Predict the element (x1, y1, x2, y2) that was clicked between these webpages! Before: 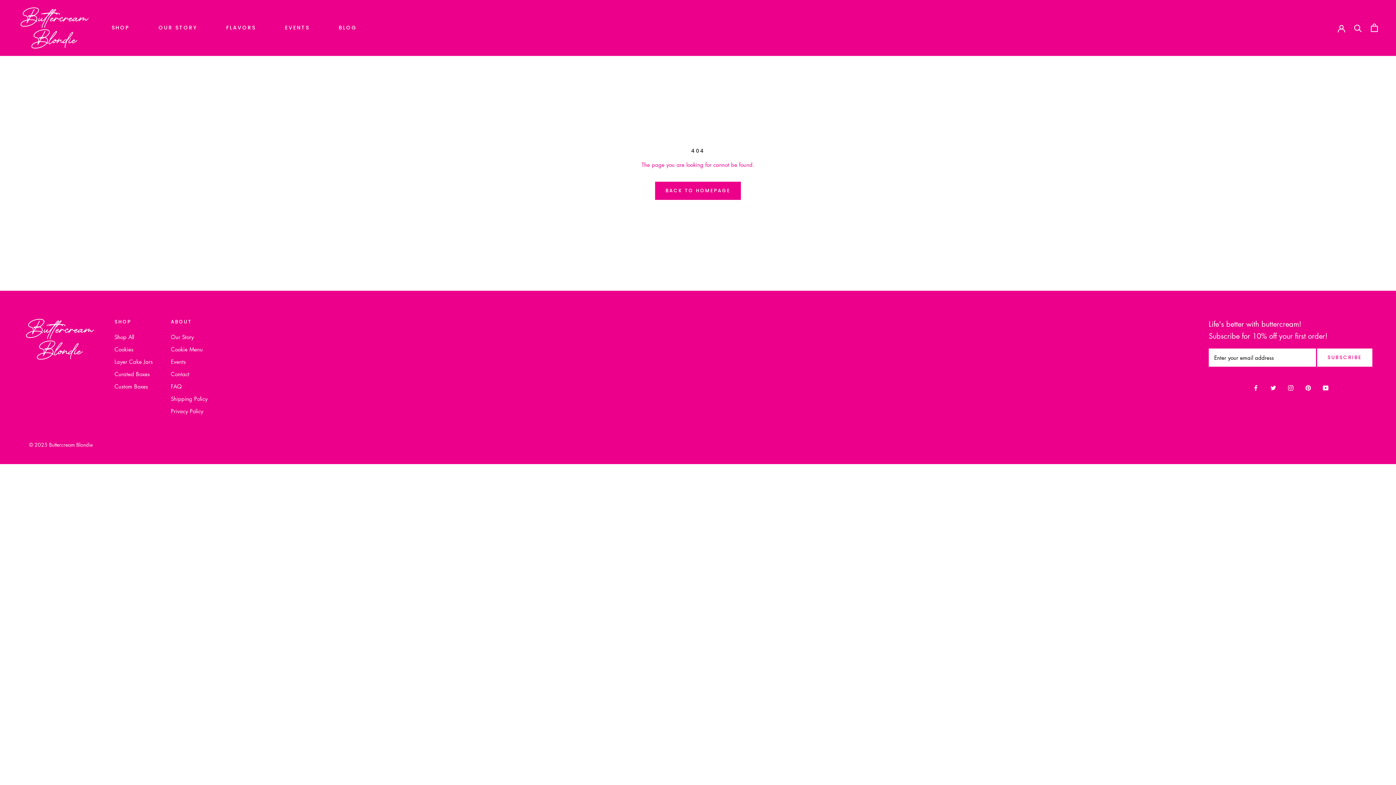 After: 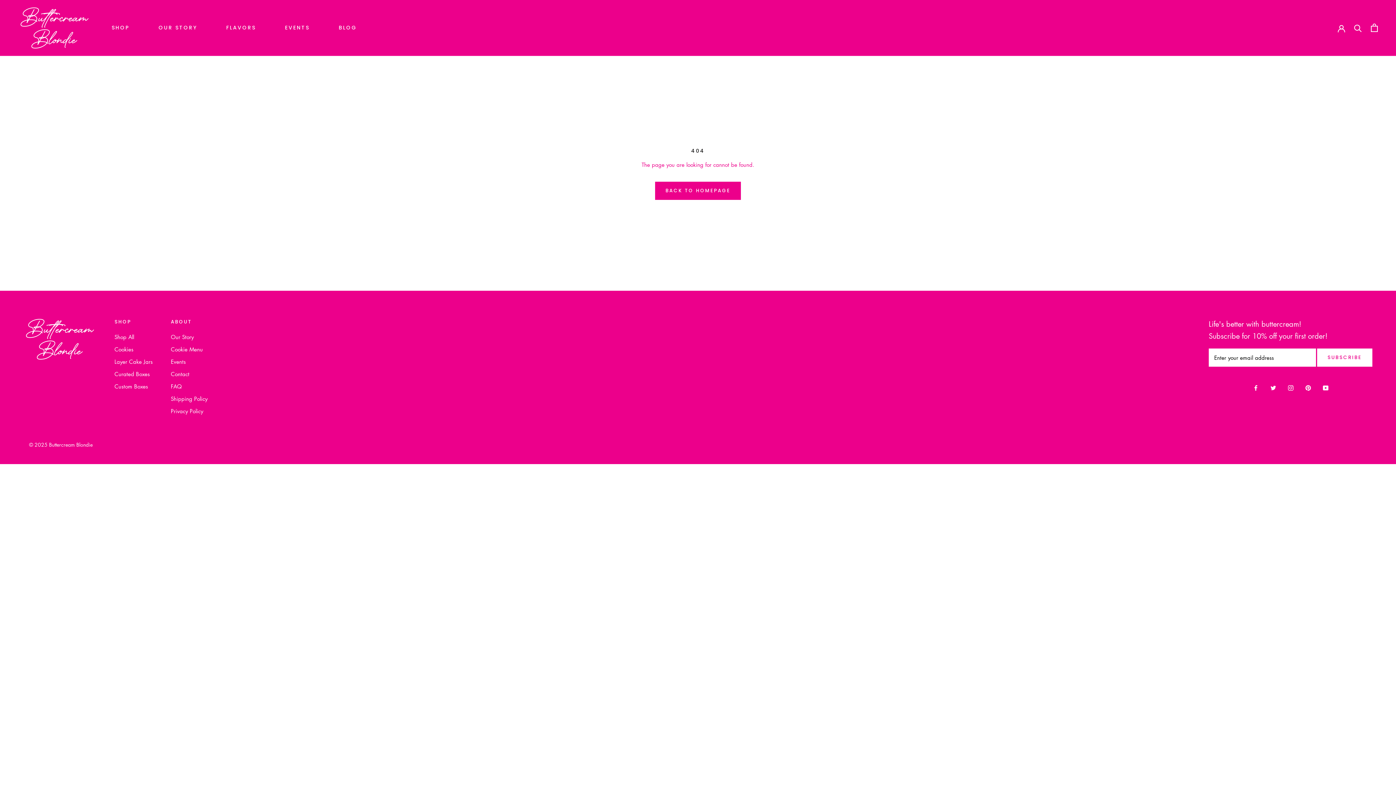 Action: bbox: (1270, 385, 1276, 390) label: Twitter